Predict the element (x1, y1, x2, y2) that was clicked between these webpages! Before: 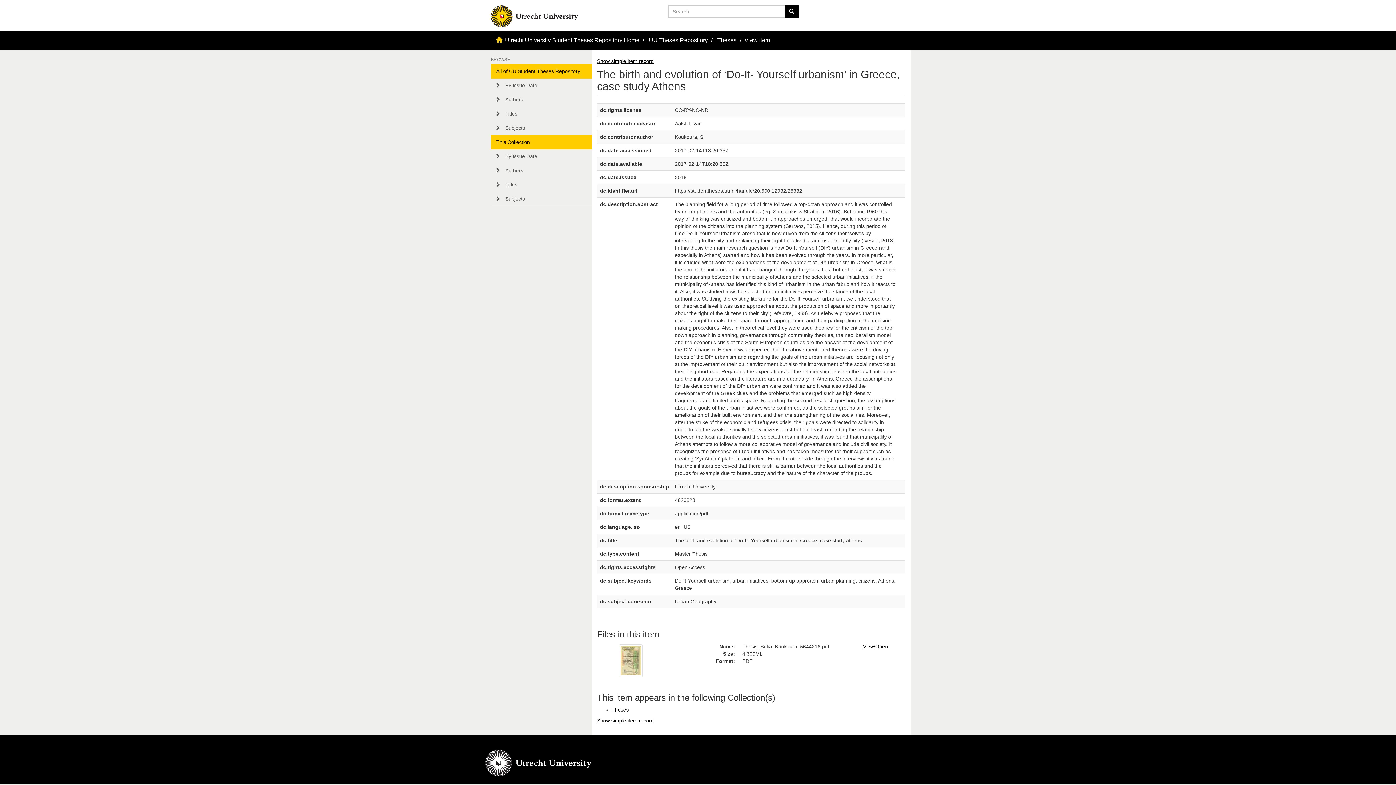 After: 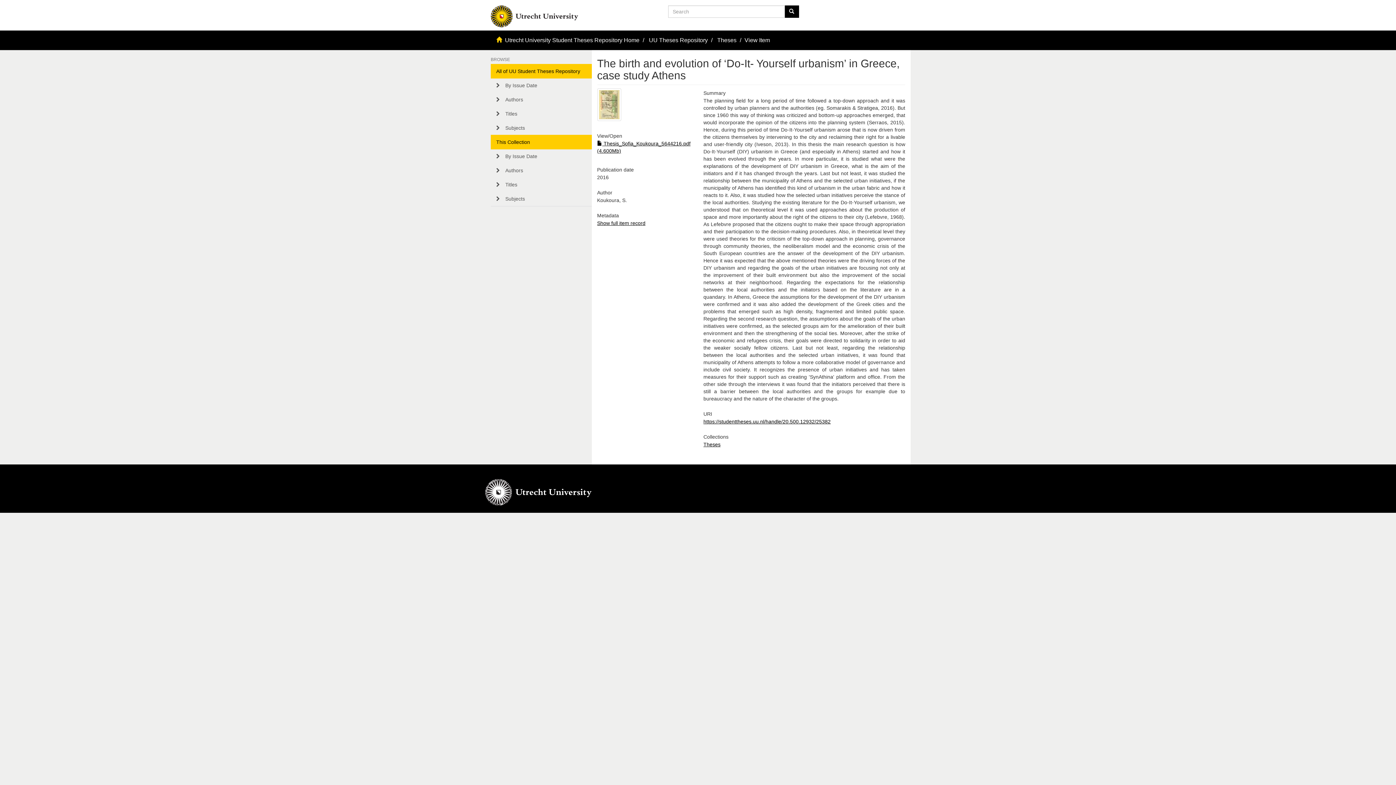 Action: bbox: (597, 718, 654, 724) label: Show simple item record